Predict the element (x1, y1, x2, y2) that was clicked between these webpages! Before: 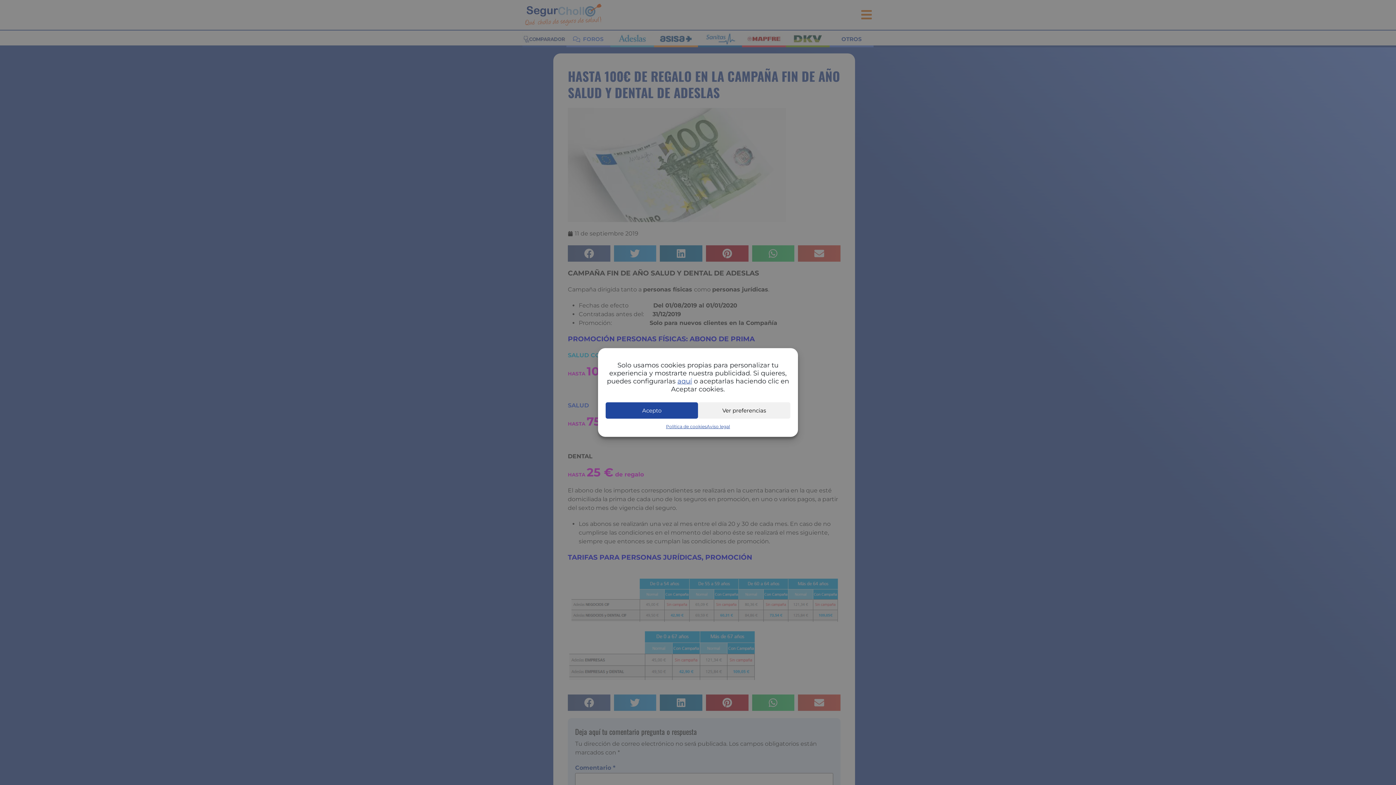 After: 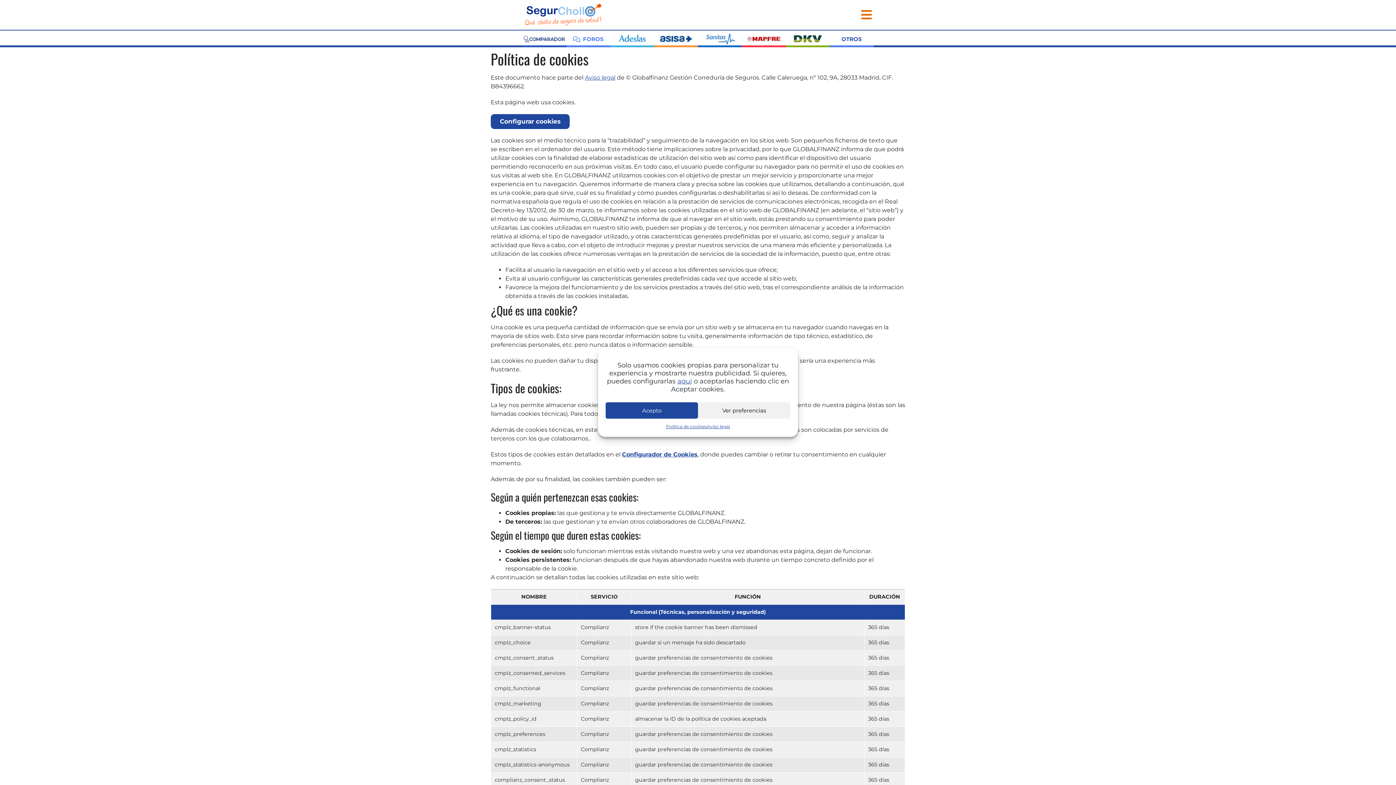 Action: bbox: (666, 422, 706, 431) label: Política de cookies